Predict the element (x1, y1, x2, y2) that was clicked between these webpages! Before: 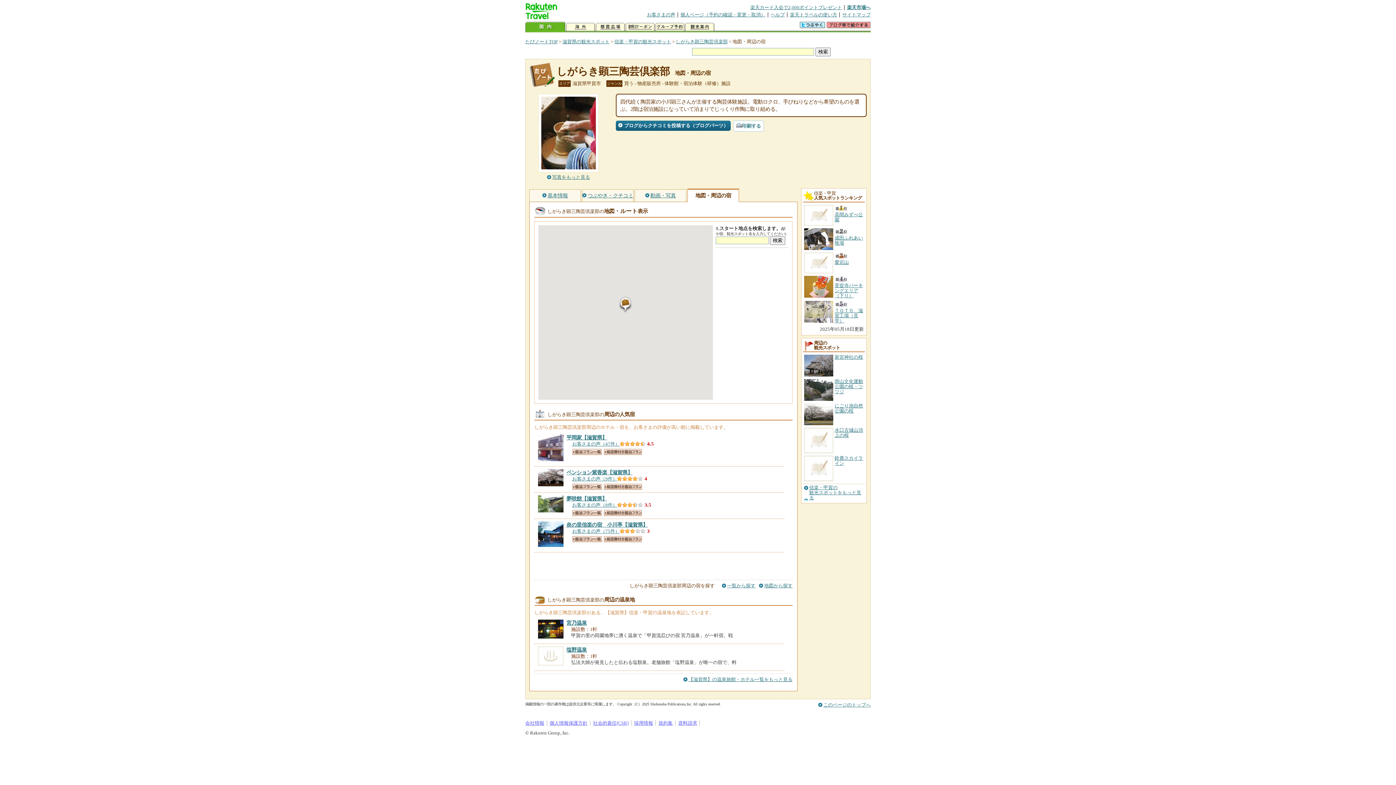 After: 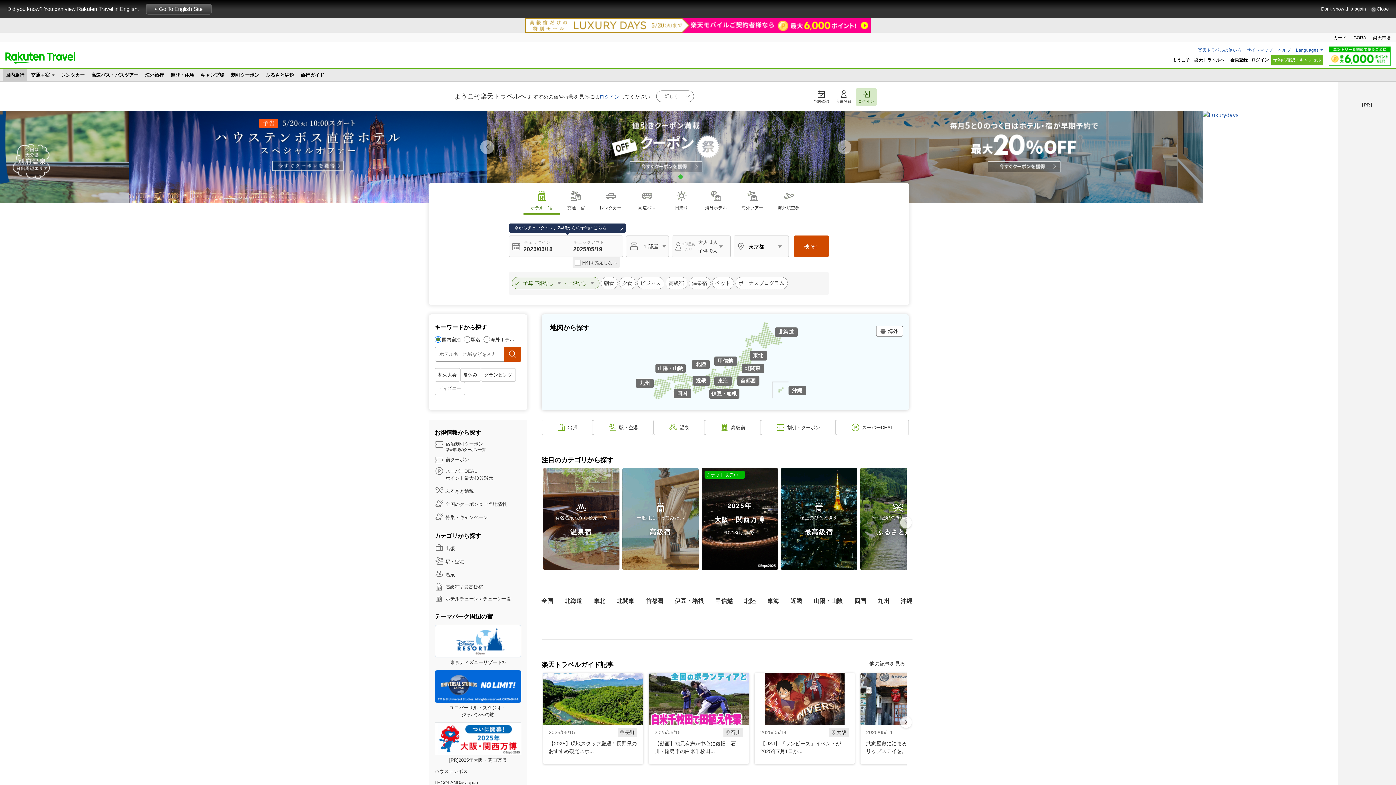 Action: bbox: (525, 14, 557, 20)